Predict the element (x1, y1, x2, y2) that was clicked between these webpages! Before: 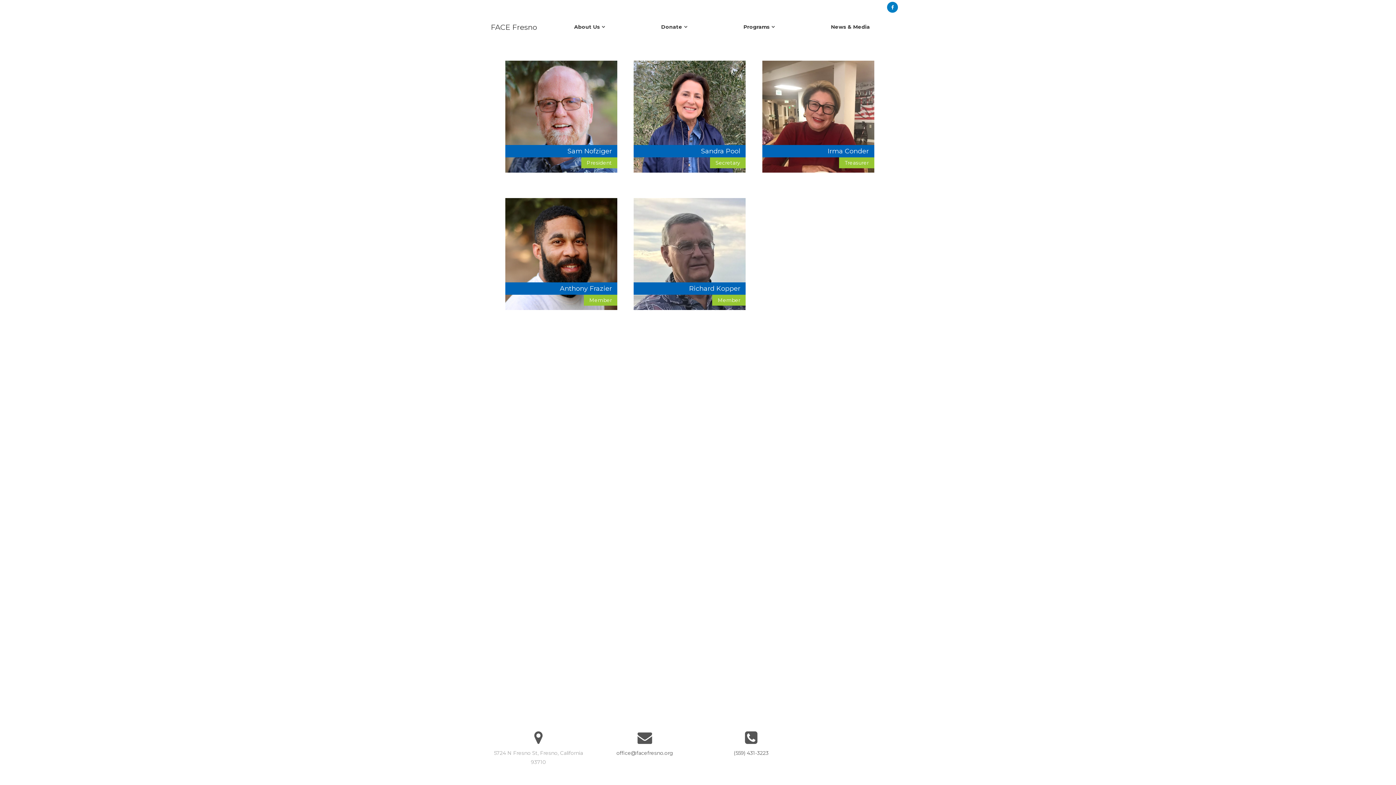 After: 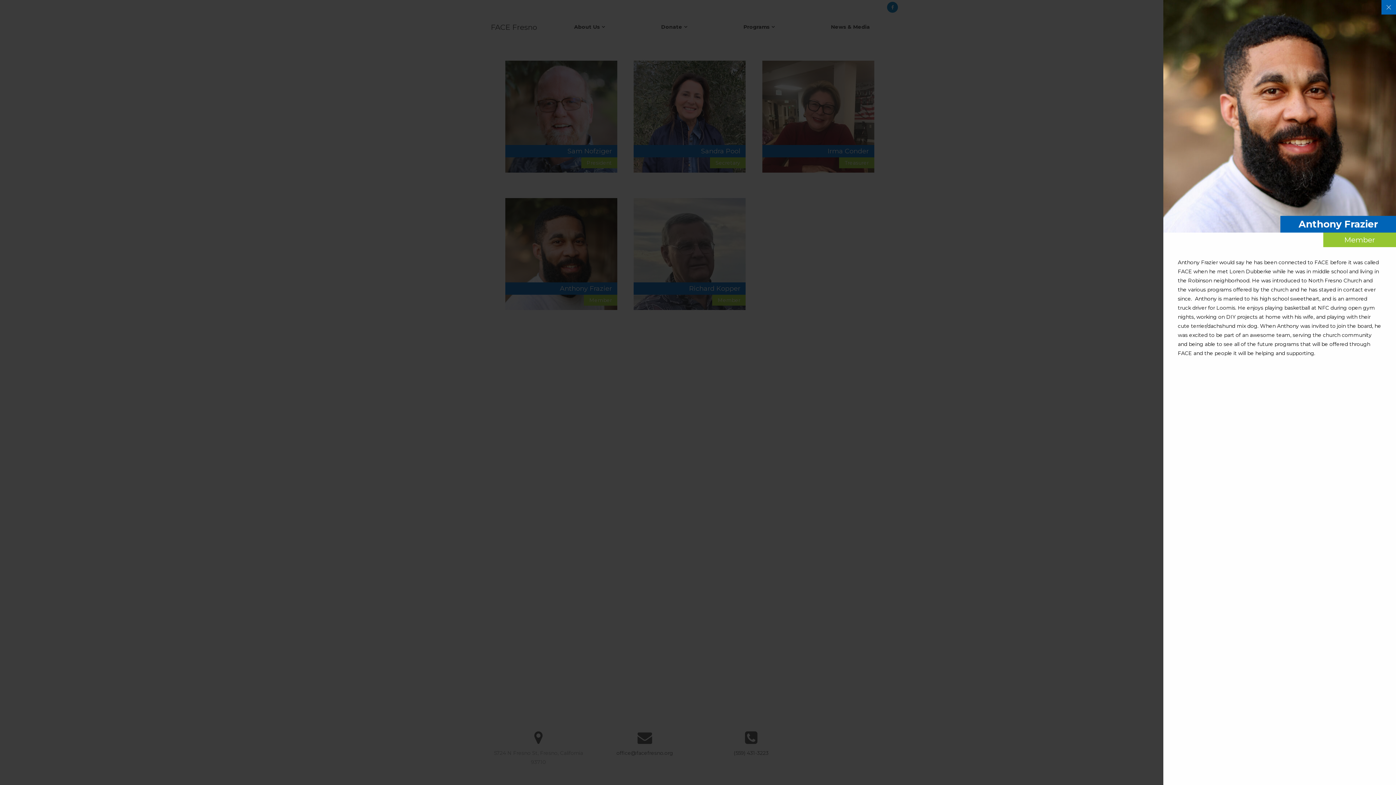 Action: label: Anthony Frazier
Member bbox: (505, 198, 617, 310)